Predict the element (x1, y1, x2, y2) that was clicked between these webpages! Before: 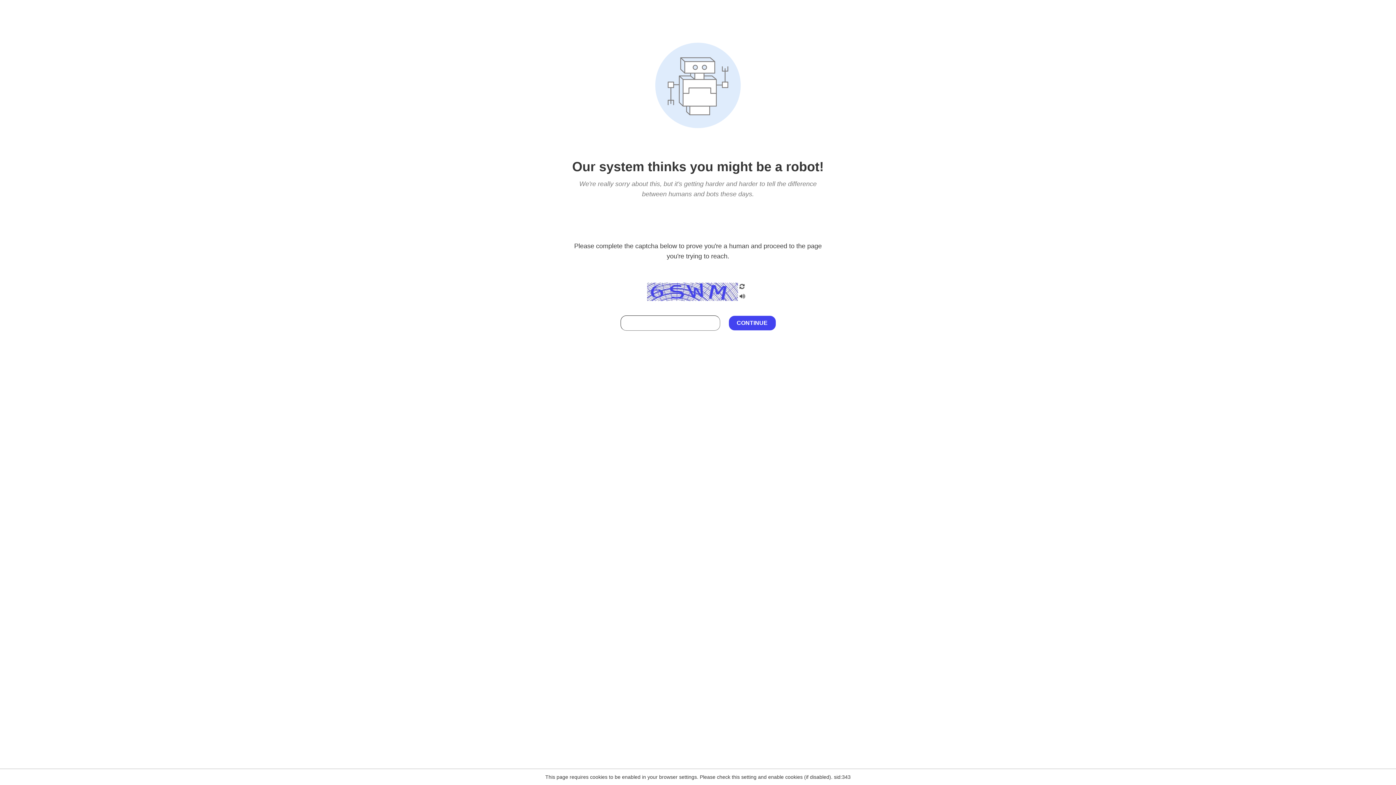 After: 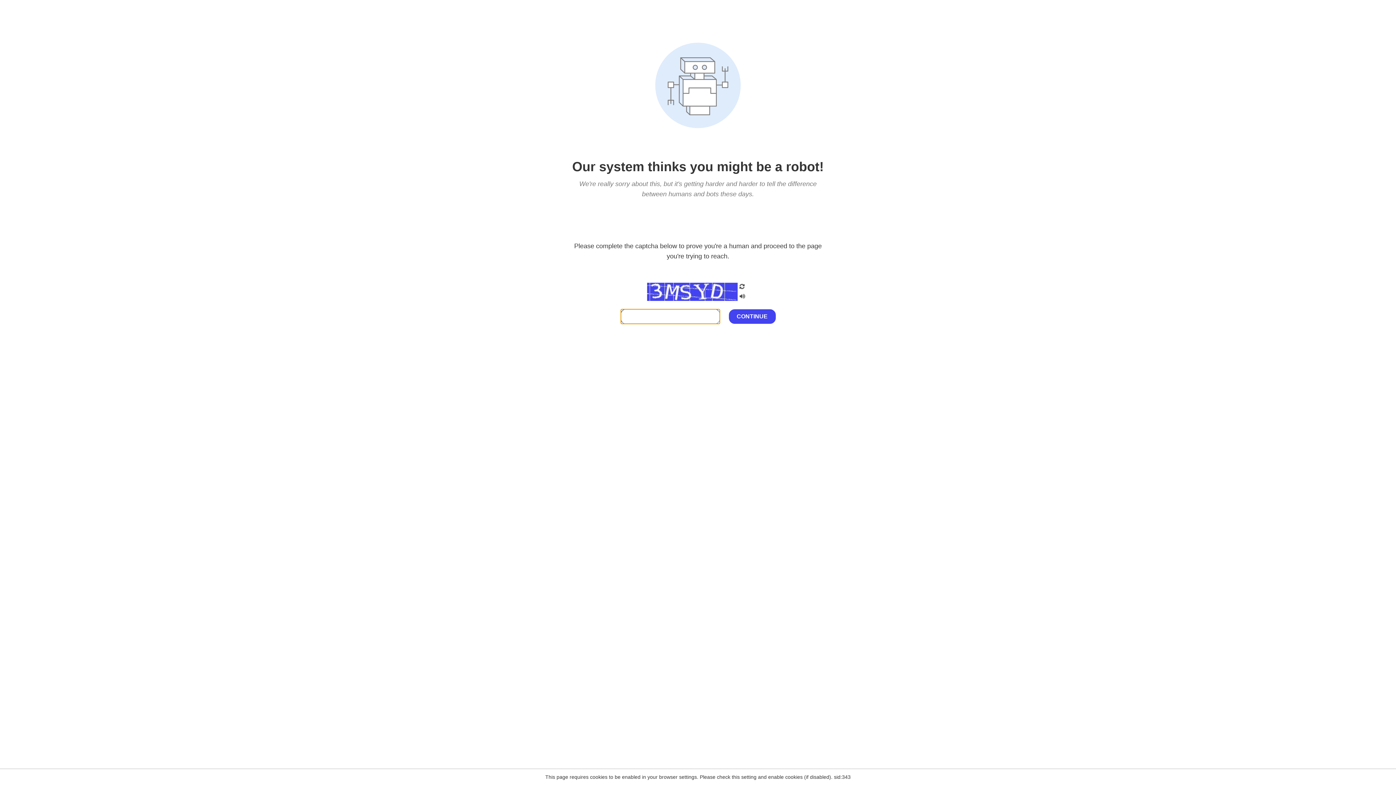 Action: bbox: (738, 200, 746, 210)